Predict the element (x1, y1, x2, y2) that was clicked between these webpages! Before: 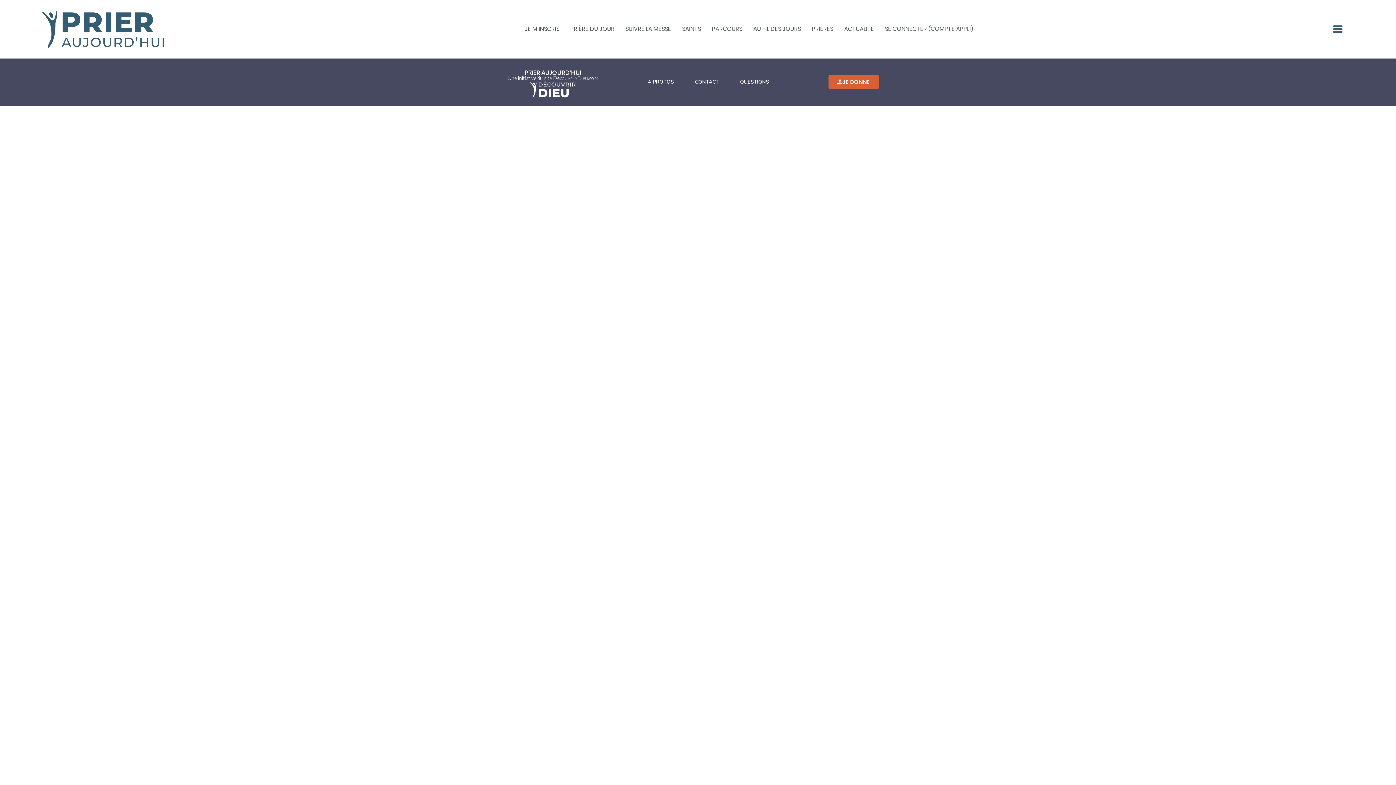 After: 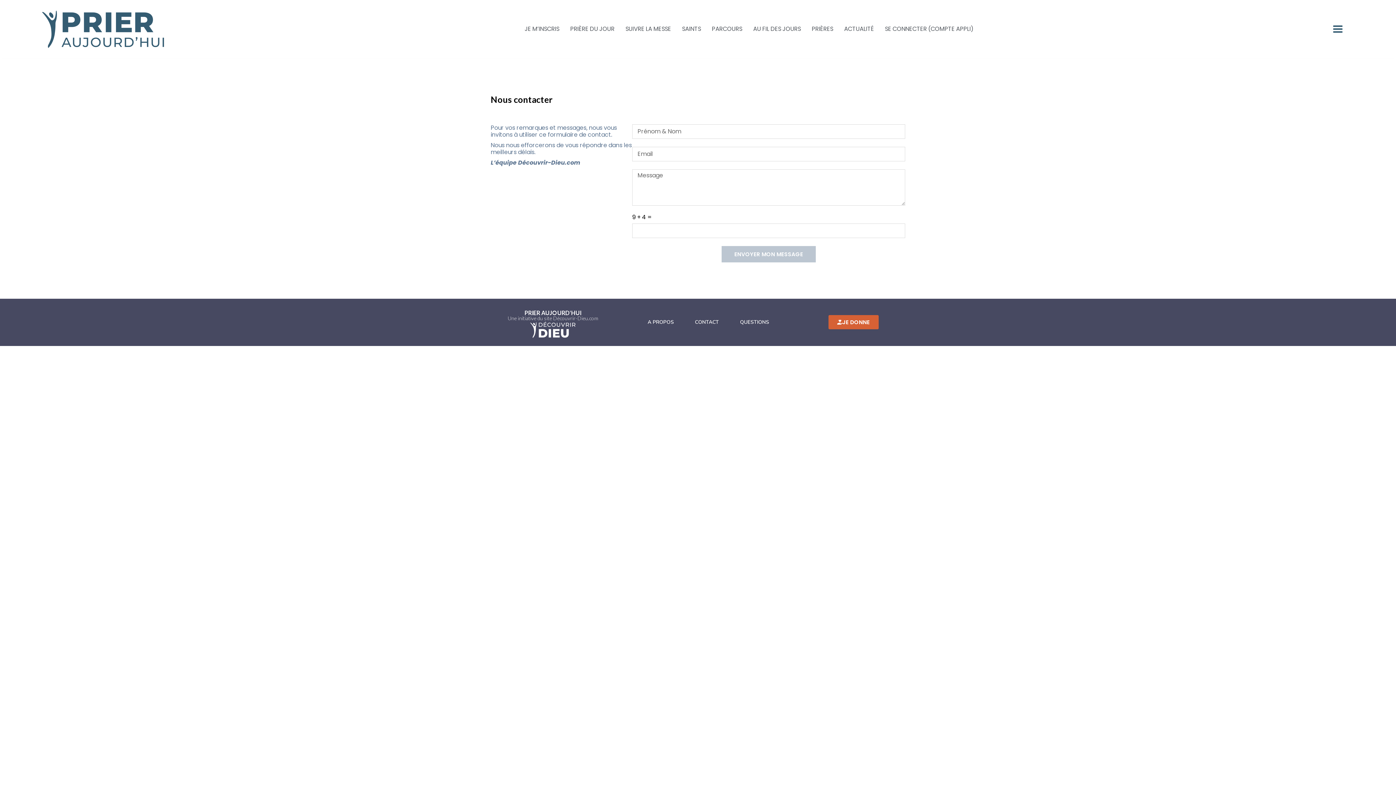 Action: label: CONTACT bbox: (684, 77, 729, 86)